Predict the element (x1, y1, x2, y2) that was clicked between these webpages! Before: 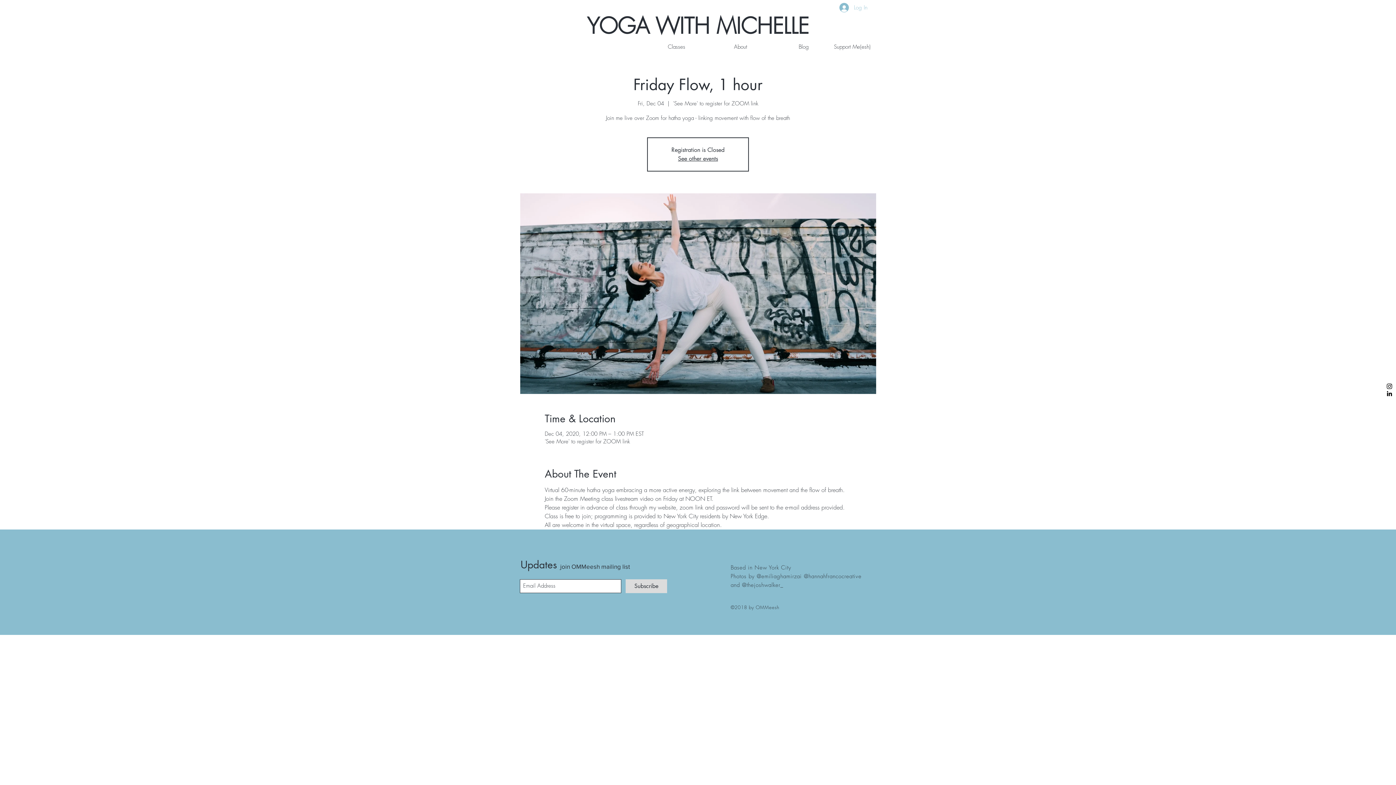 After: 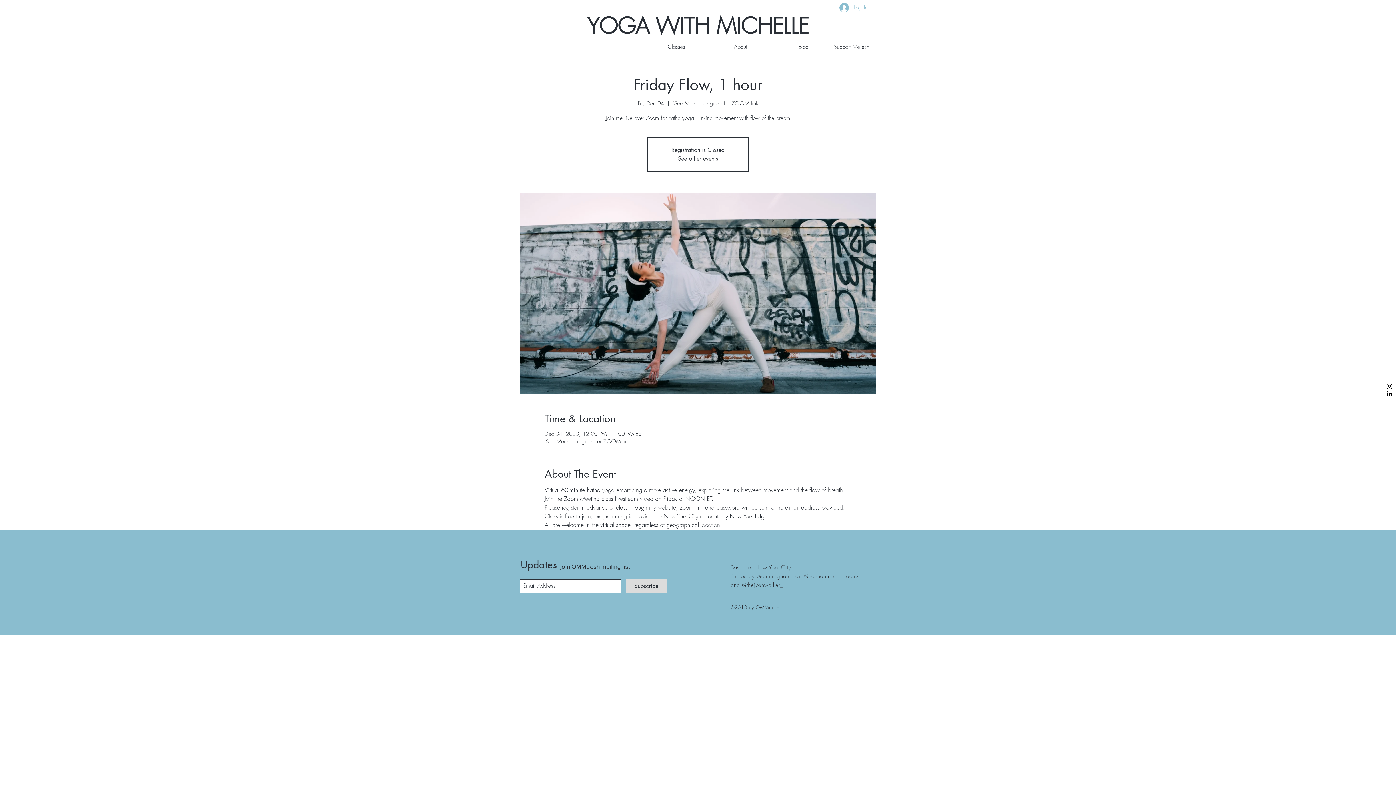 Action: bbox: (1386, 382, 1393, 390) label: Black Instagram Icon